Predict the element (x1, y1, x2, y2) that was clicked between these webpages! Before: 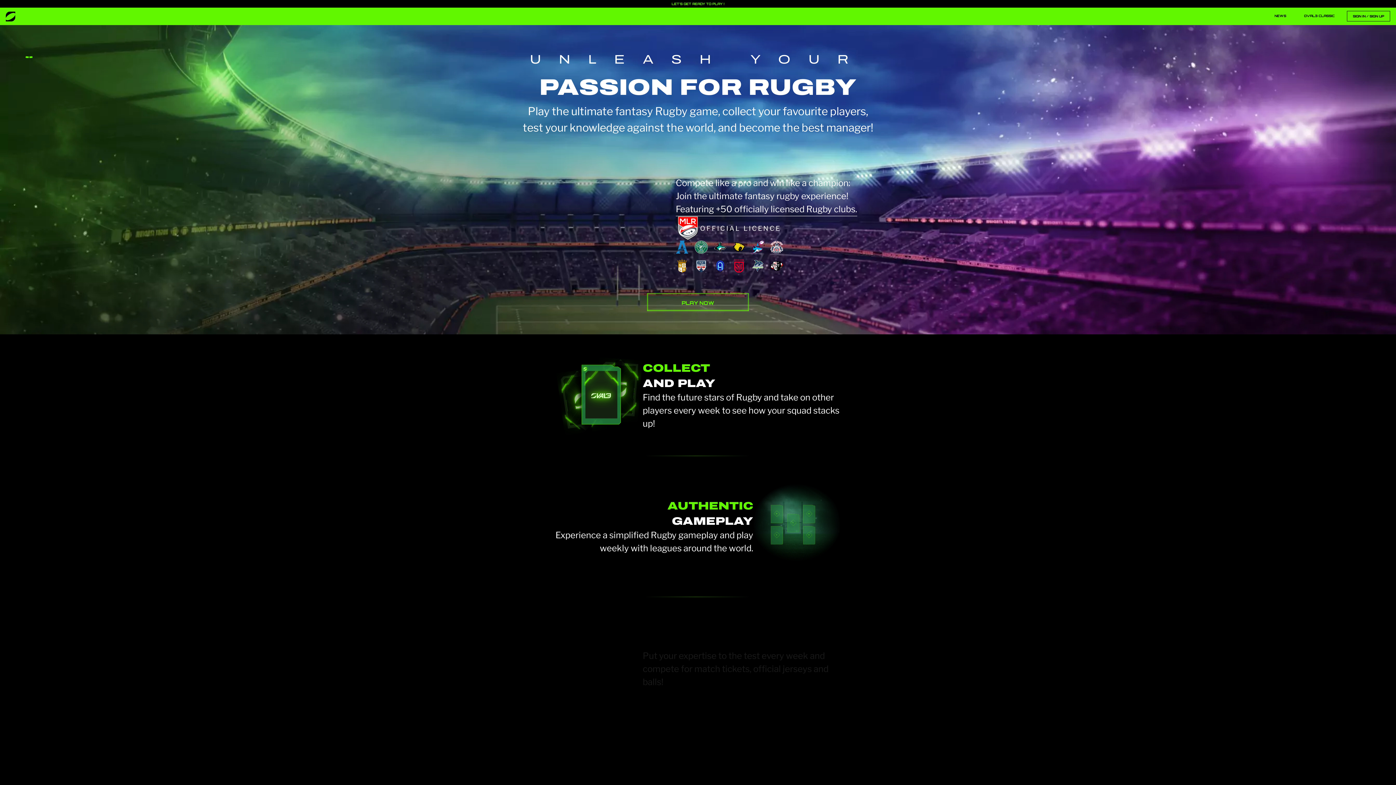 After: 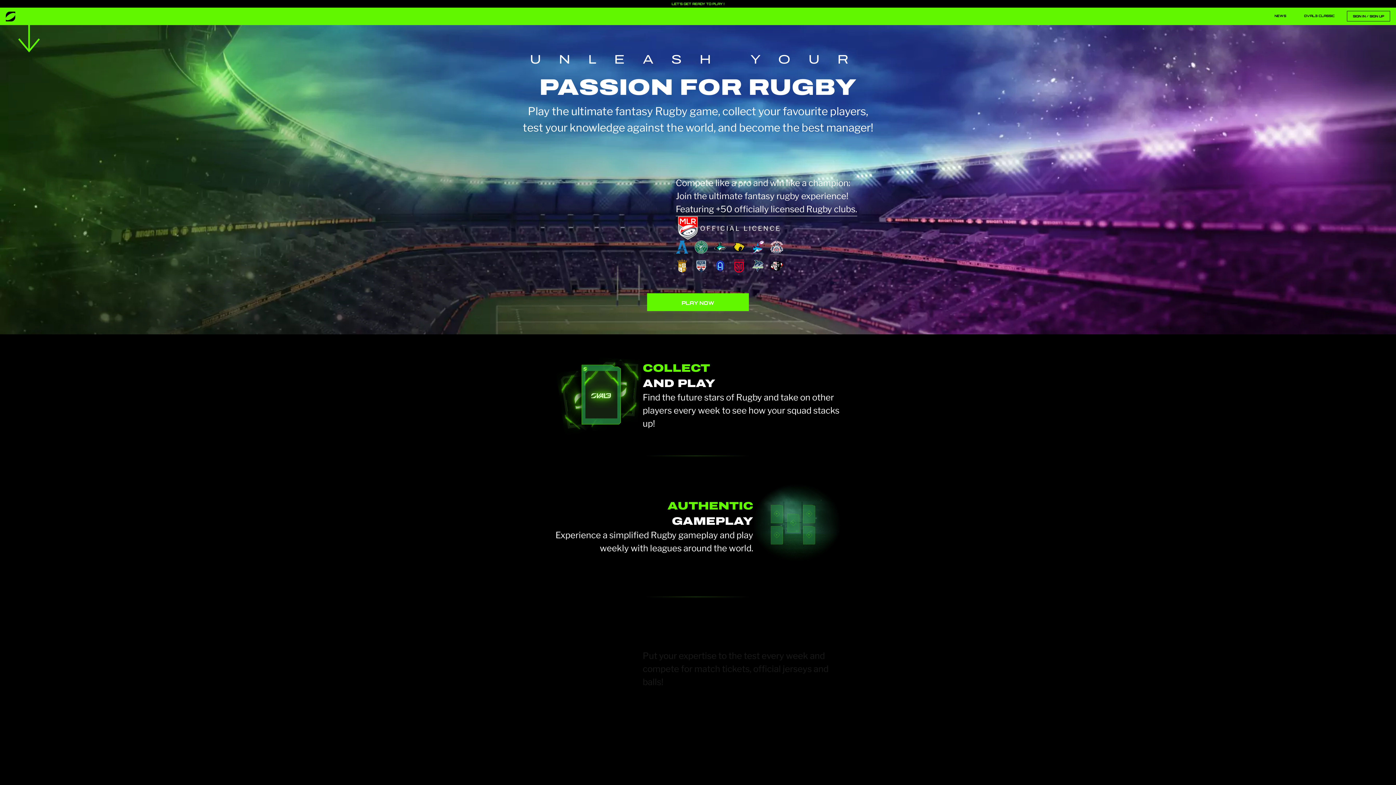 Action: label: PLAY NOW bbox: (647, 293, 749, 311)